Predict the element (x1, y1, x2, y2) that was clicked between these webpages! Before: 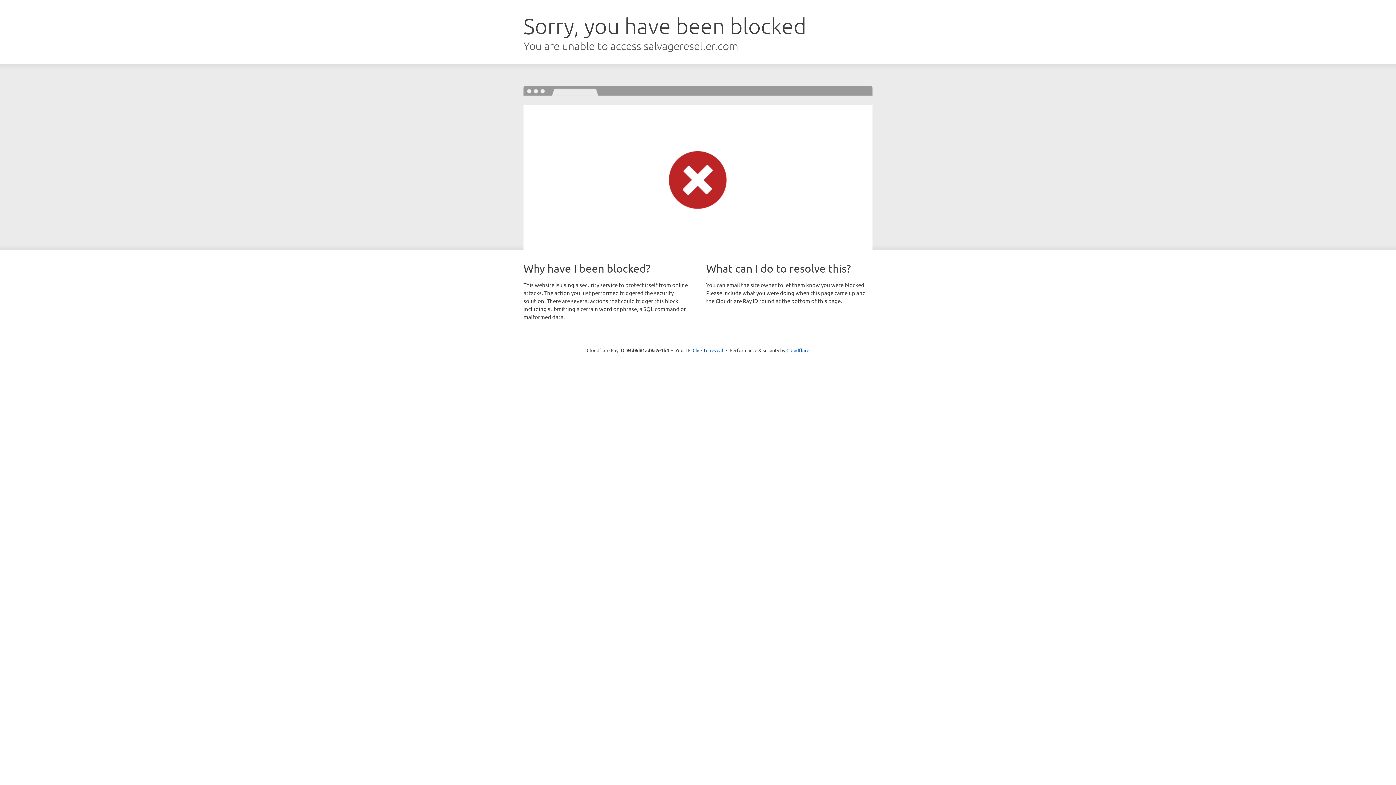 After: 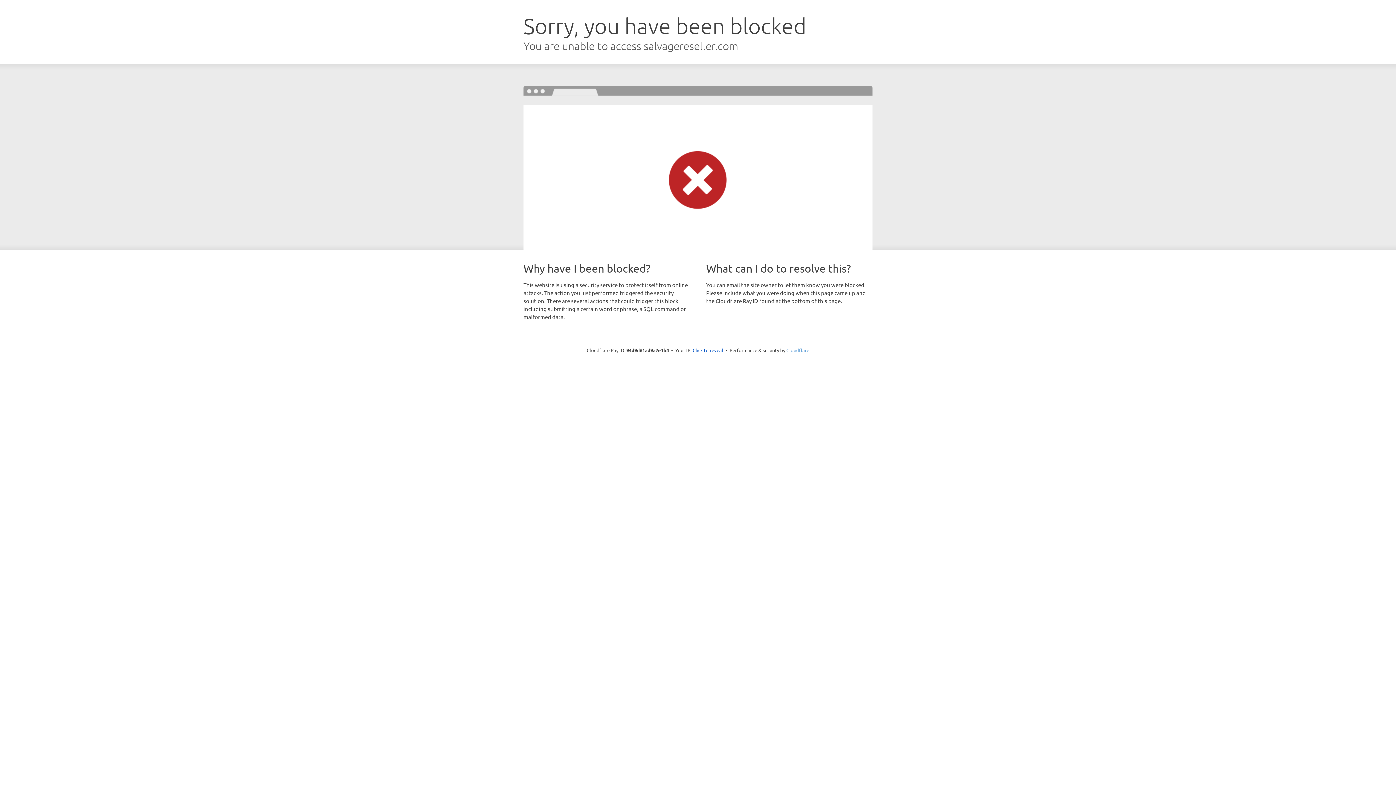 Action: bbox: (786, 347, 809, 353) label: Cloudflare